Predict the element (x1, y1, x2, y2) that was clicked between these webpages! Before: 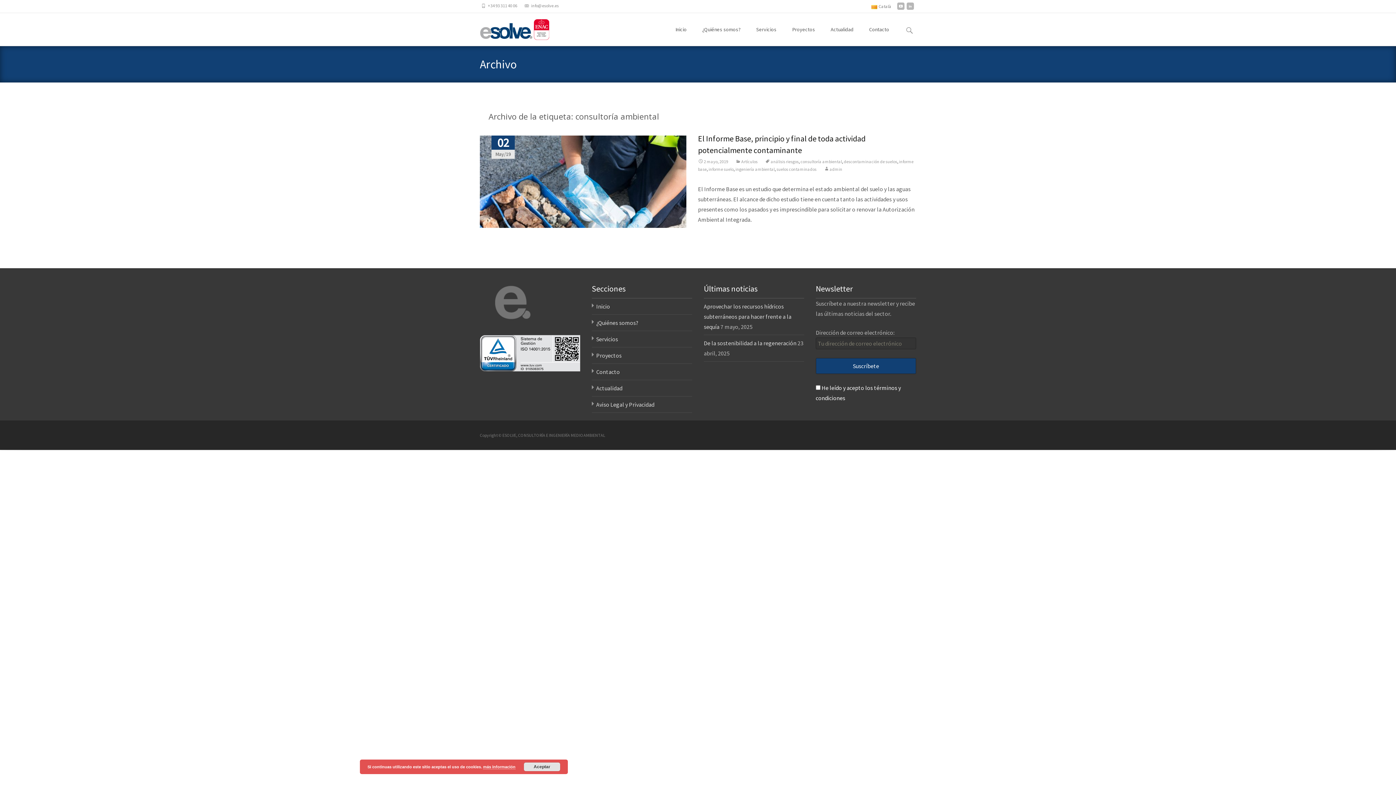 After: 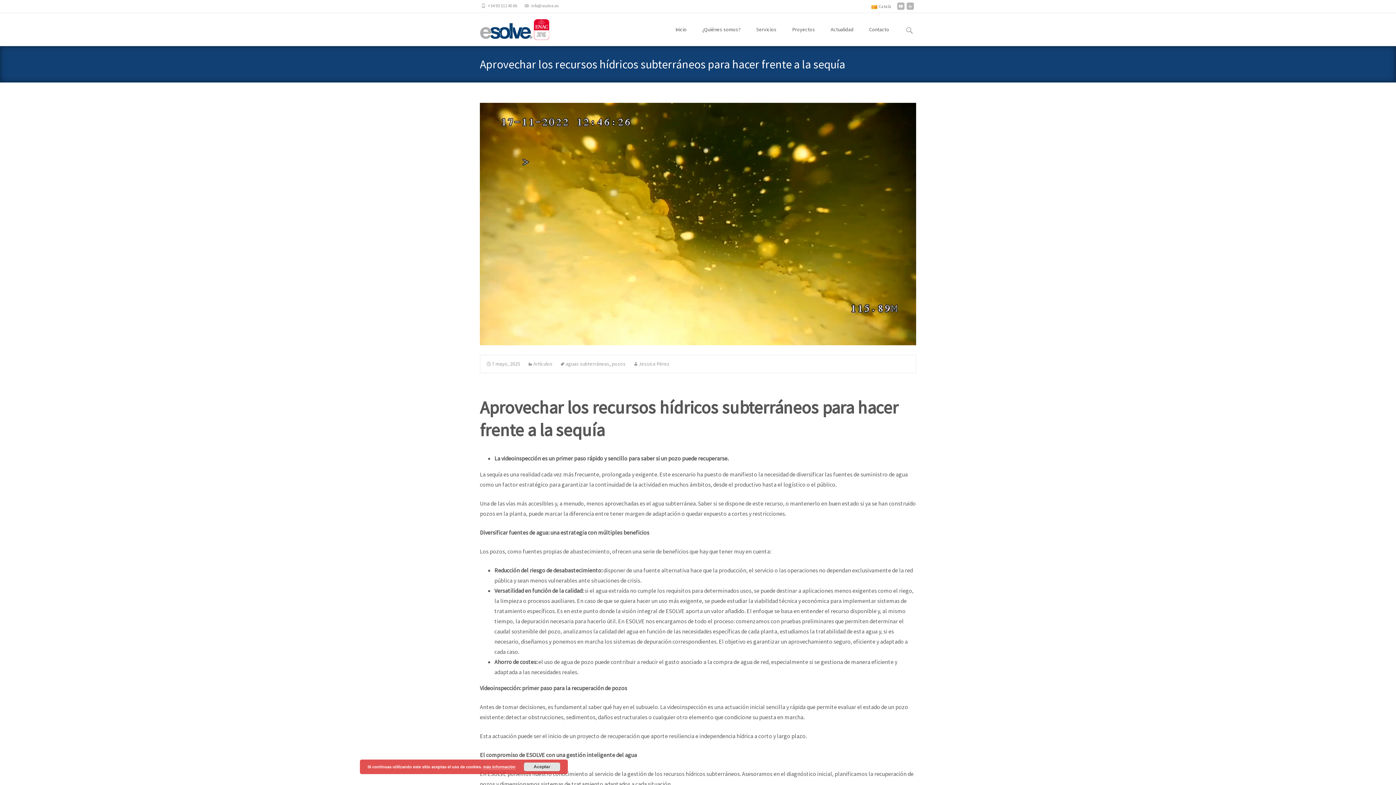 Action: label: Aprovechar los recursos hídricos subterráneos para hacer frente a la sequía bbox: (704, 302, 791, 330)